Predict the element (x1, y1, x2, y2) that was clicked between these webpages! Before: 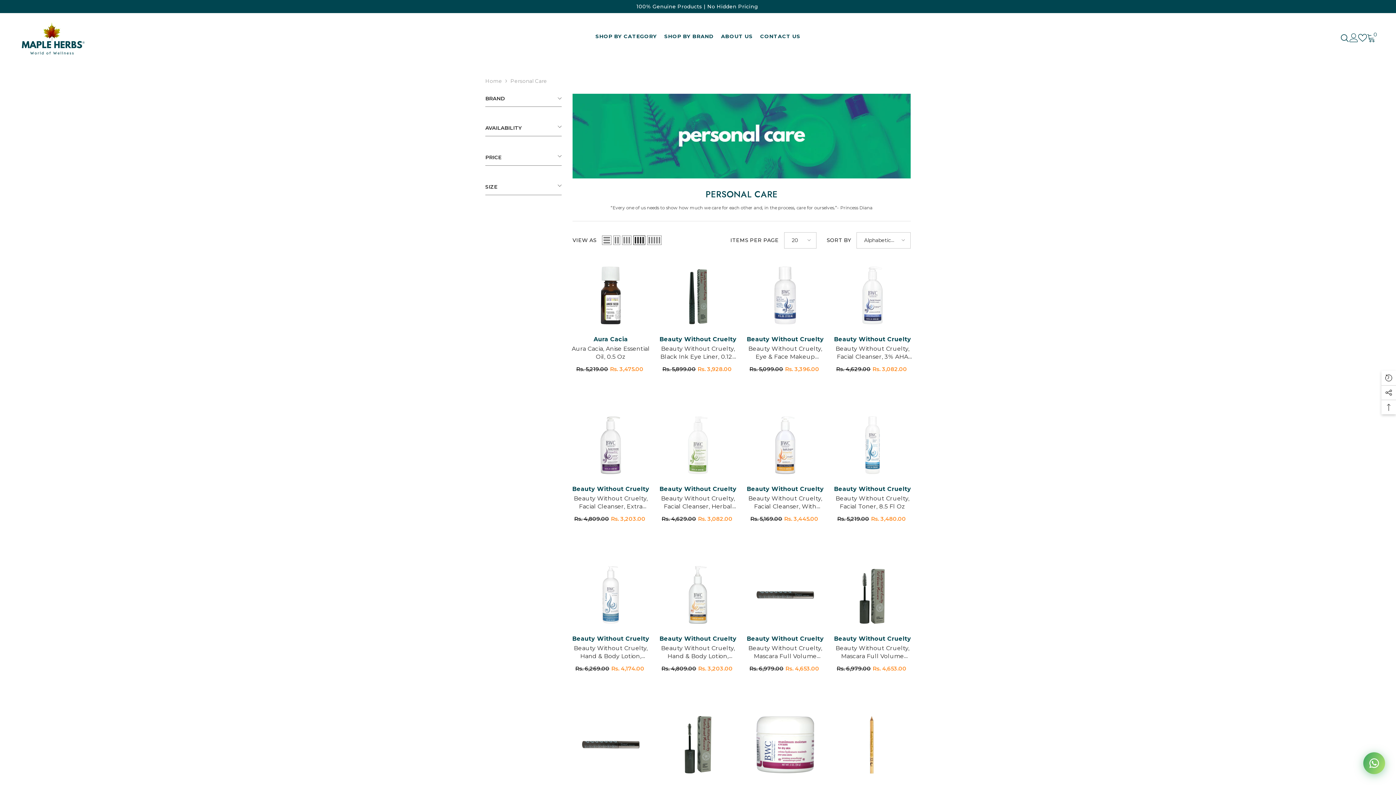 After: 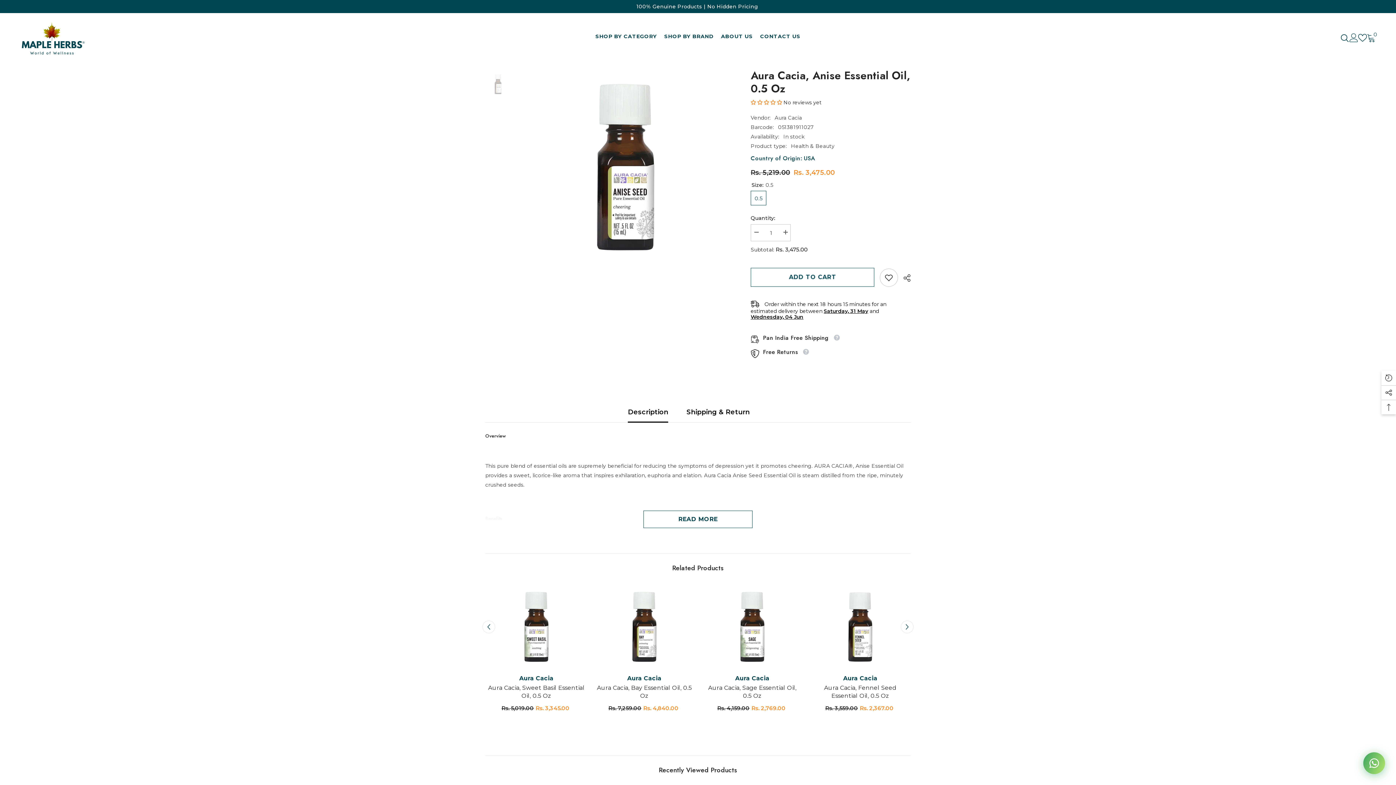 Action: bbox: (570, 259, 650, 331)